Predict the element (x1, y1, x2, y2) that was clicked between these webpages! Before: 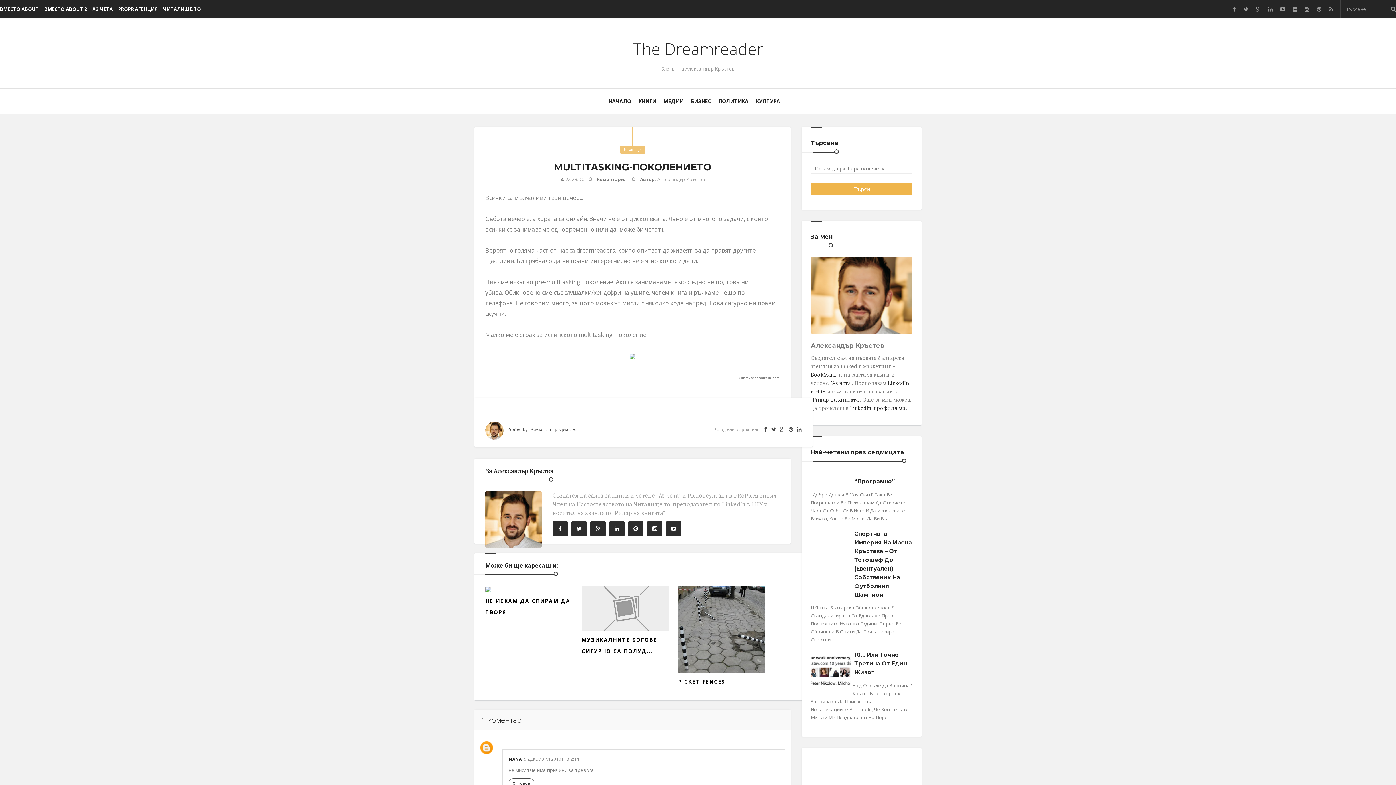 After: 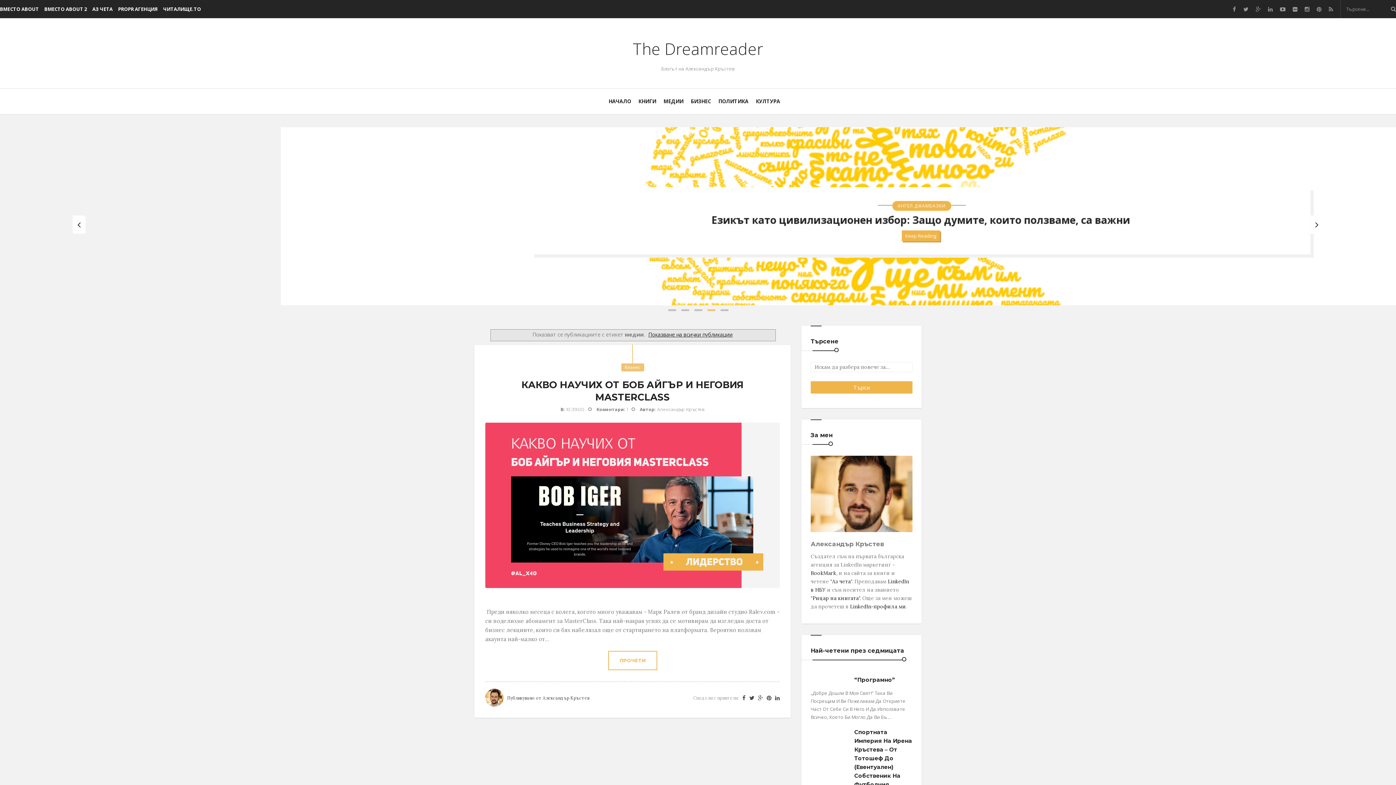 Action: bbox: (663, 88, 683, 114) label: МЕДИИ